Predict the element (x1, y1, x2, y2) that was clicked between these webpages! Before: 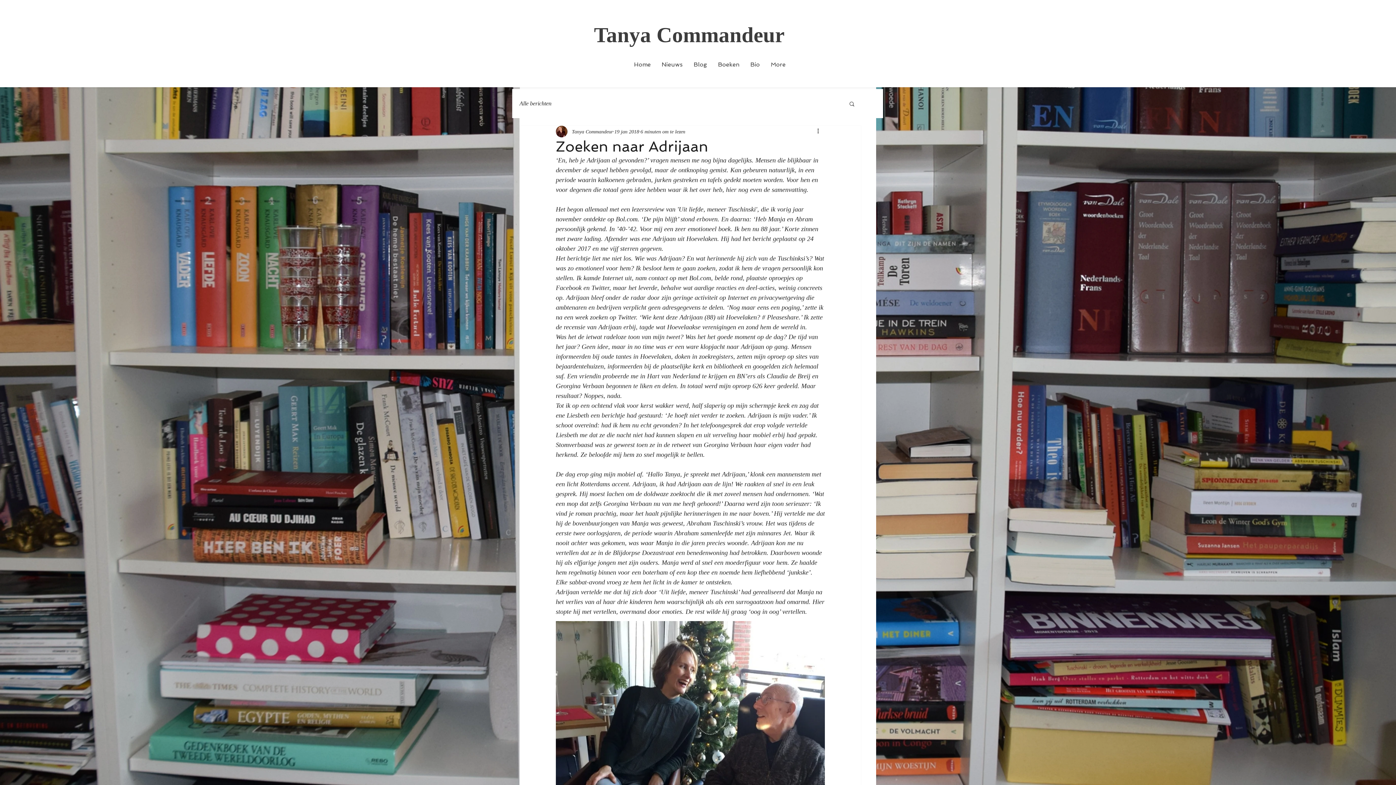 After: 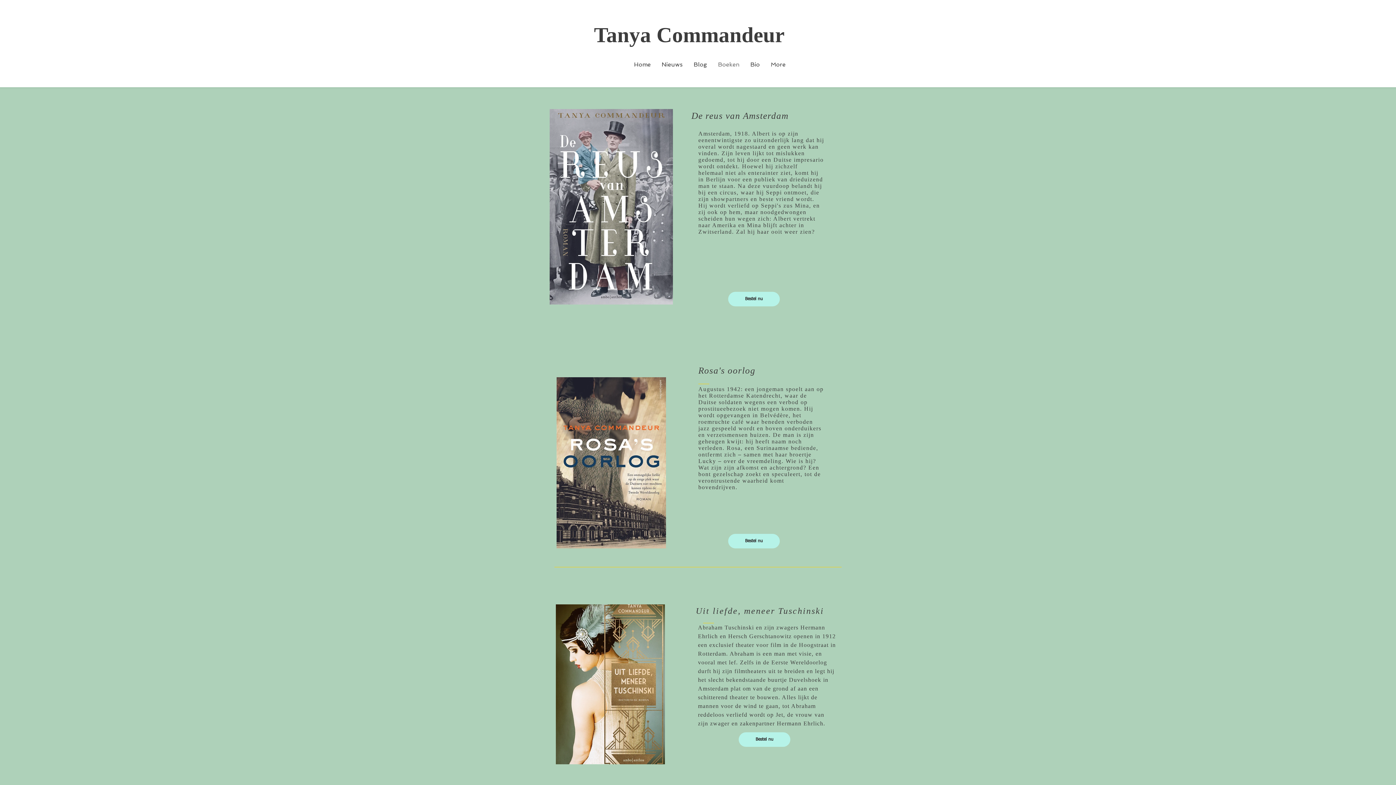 Action: label: Boeken bbox: (712, 53, 745, 75)